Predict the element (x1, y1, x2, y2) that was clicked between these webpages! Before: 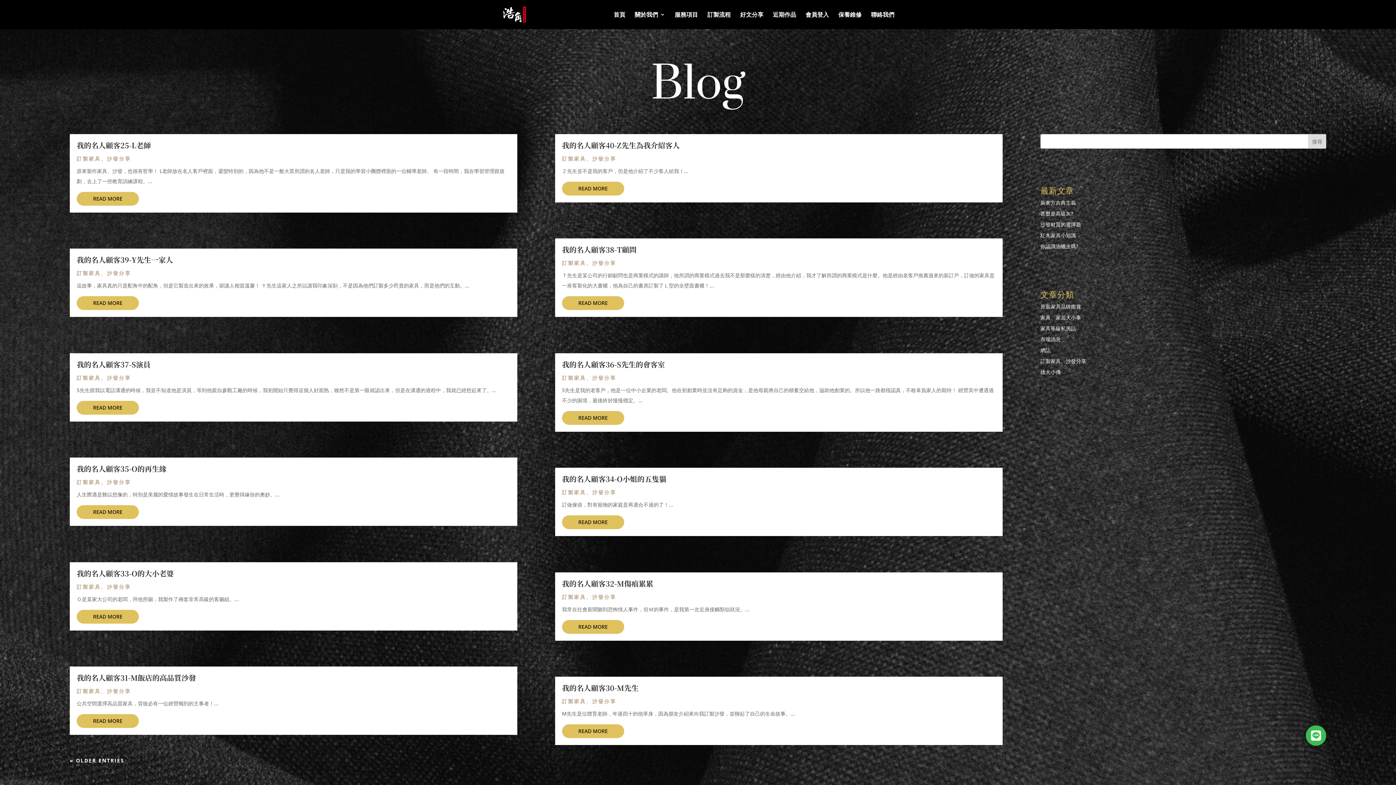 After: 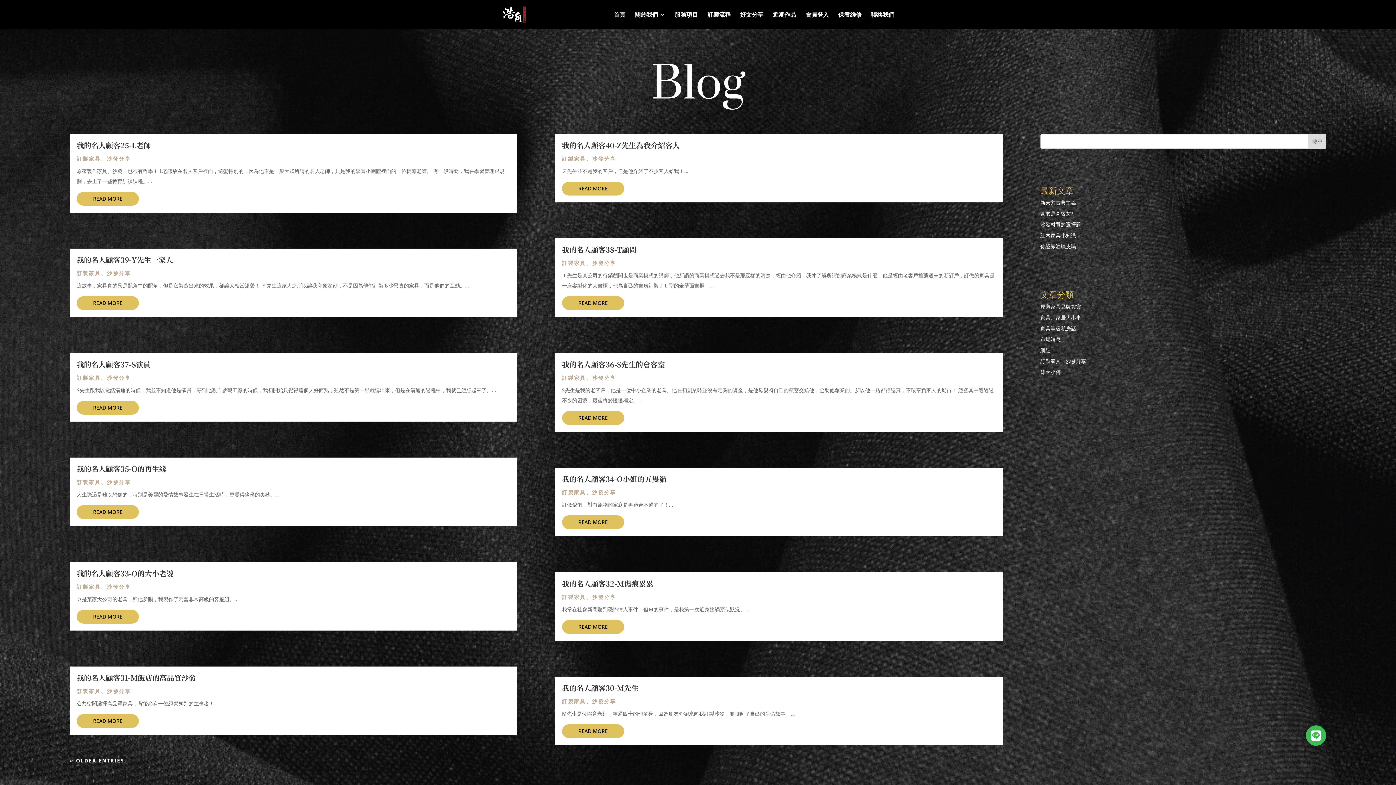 Action: bbox: (562, 593, 616, 600) label: 訂製家具、沙發分享